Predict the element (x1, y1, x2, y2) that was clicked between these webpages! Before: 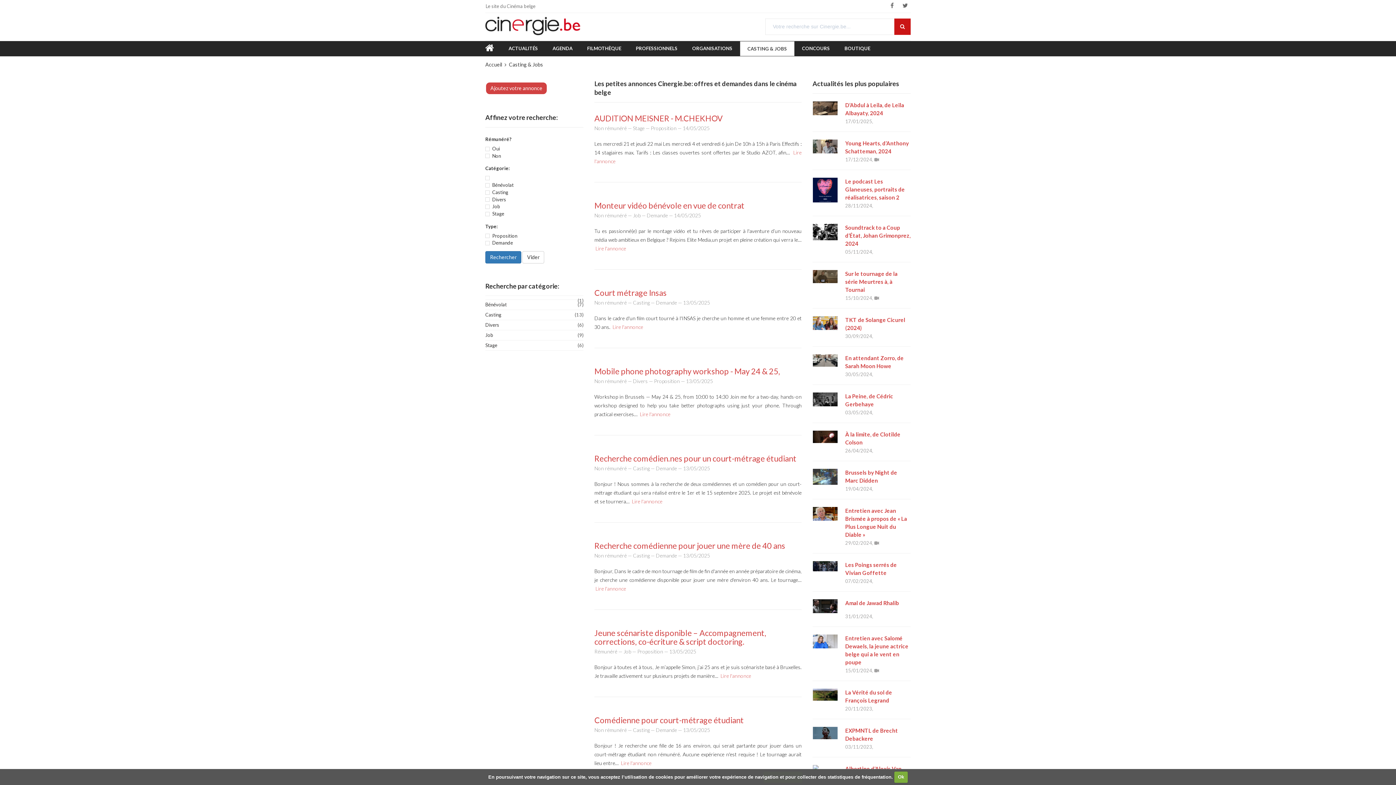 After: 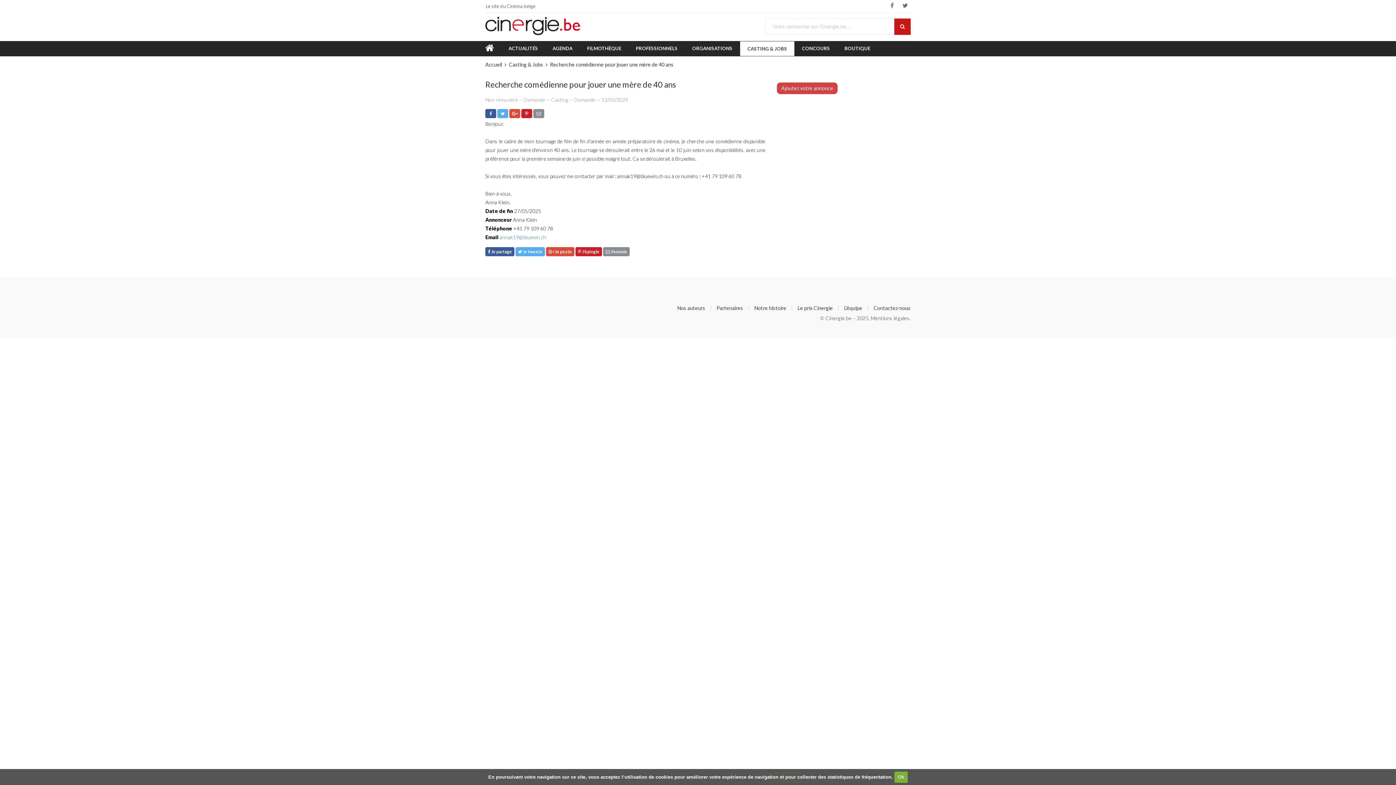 Action: label: Lire l'annonce bbox: (595, 585, 626, 592)